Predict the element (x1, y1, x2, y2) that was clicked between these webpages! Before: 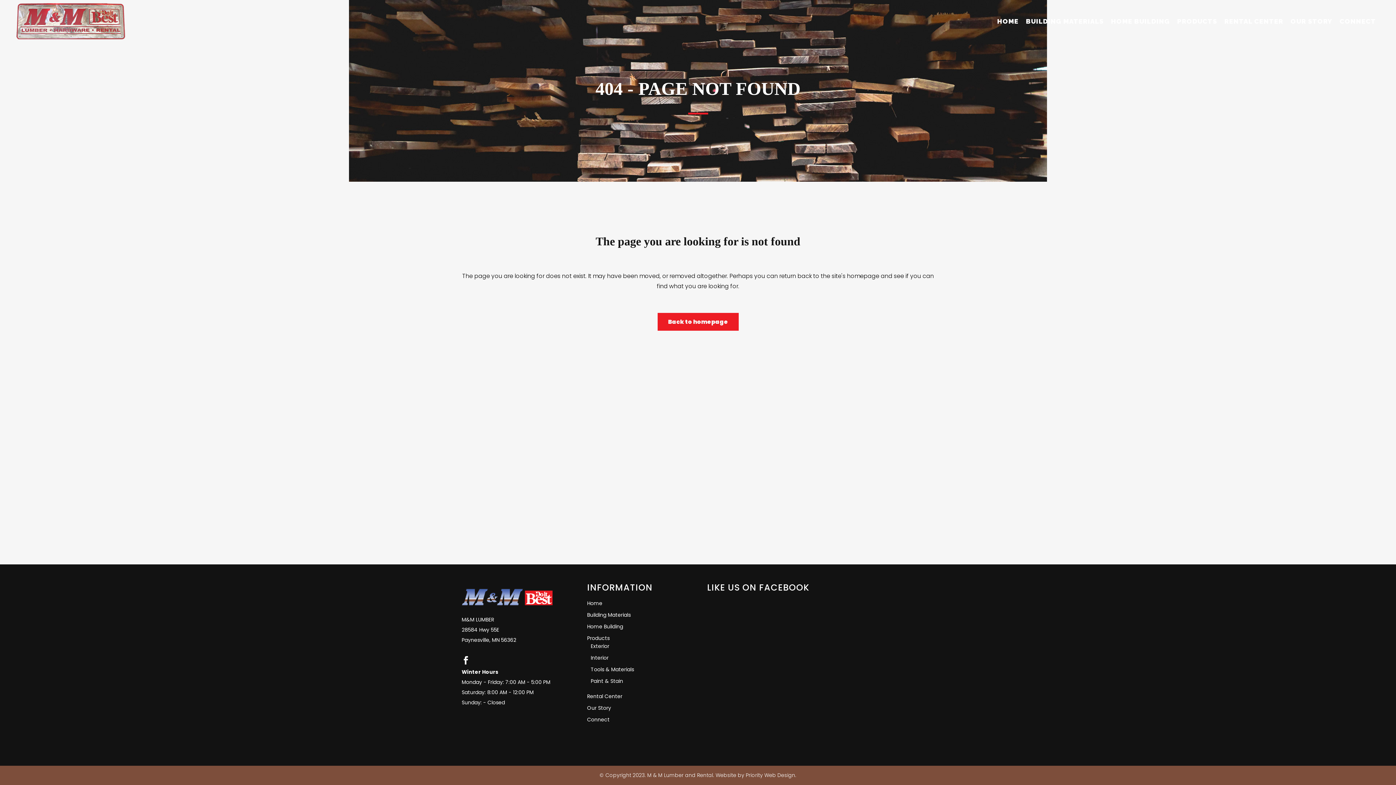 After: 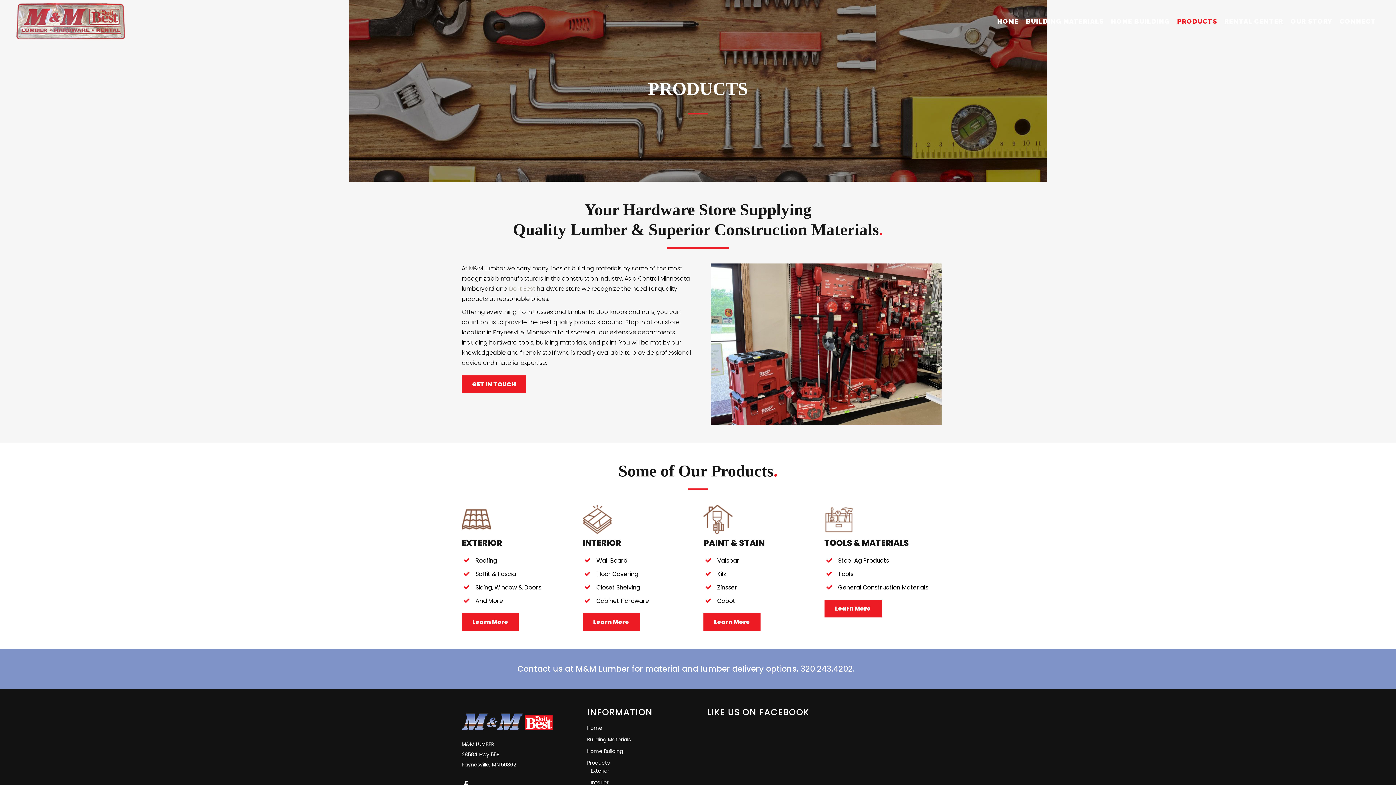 Action: bbox: (1173, 0, 1221, 42) label: PRODUCTS